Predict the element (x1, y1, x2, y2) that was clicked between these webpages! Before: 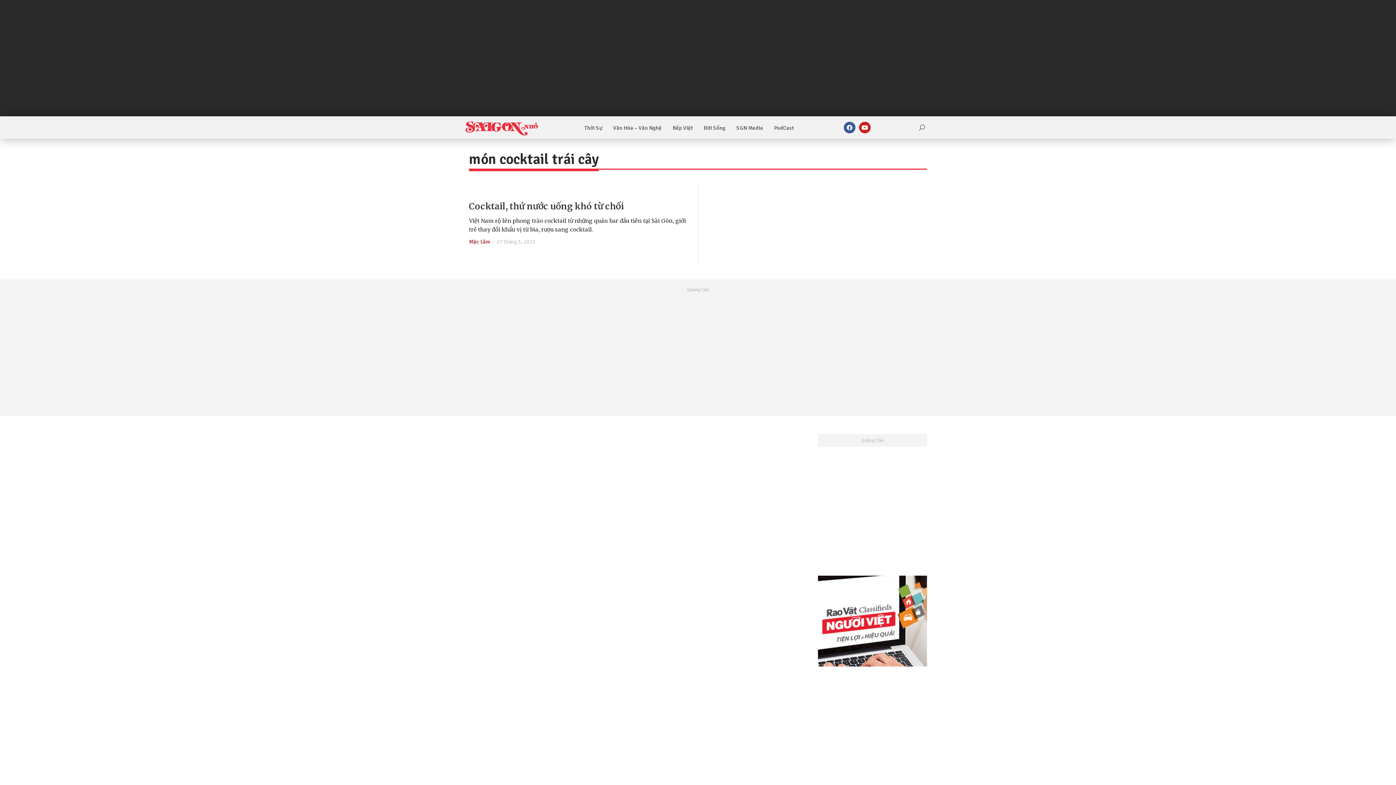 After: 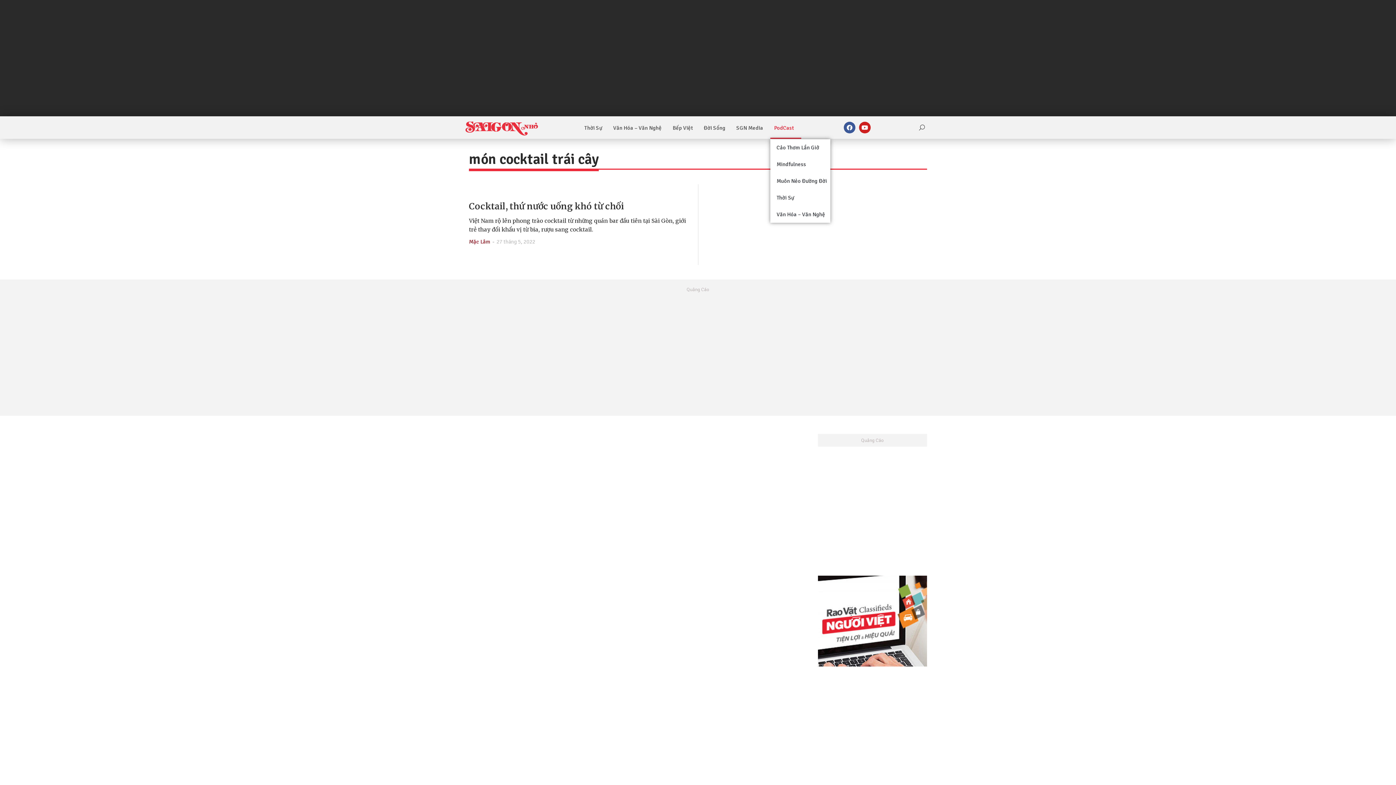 Action: label: PodCast bbox: (770, 117, 801, 138)